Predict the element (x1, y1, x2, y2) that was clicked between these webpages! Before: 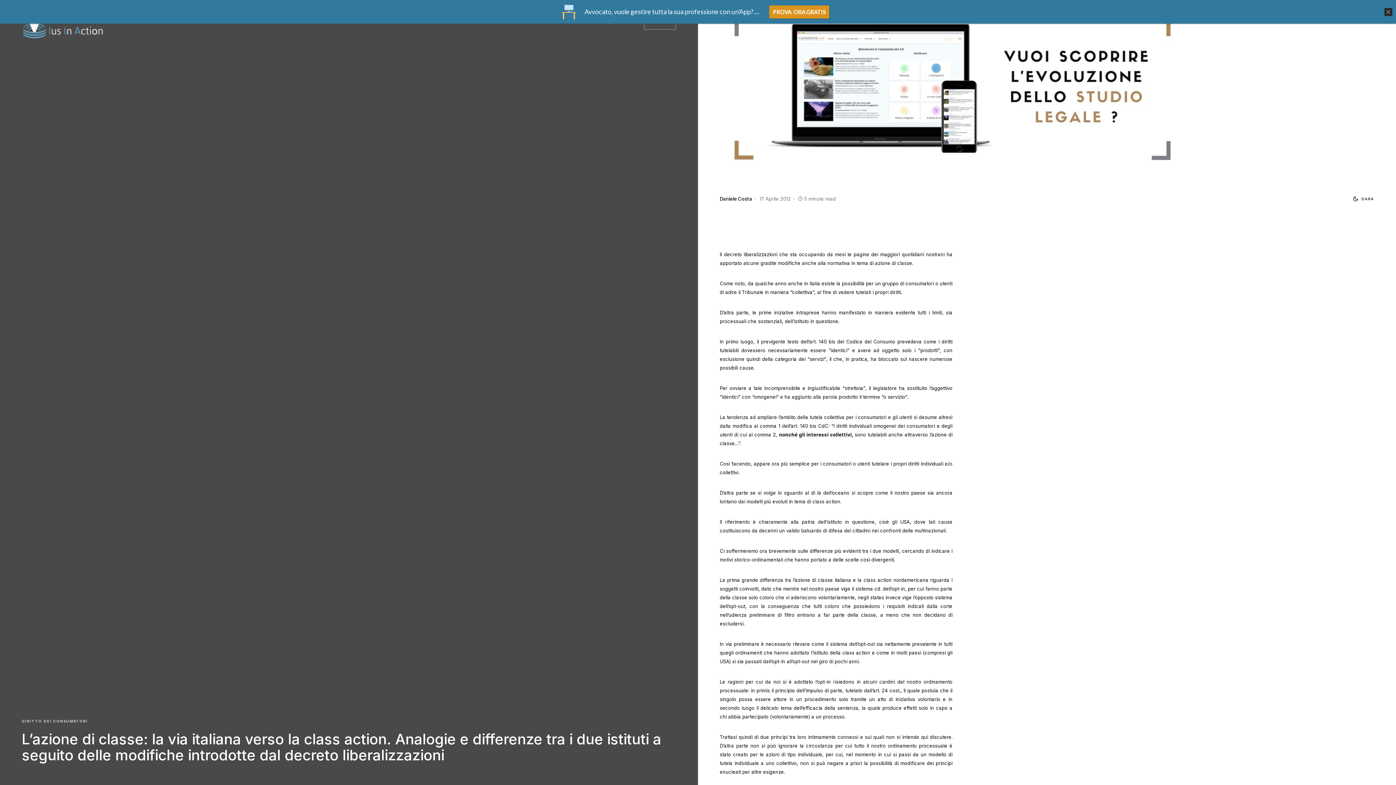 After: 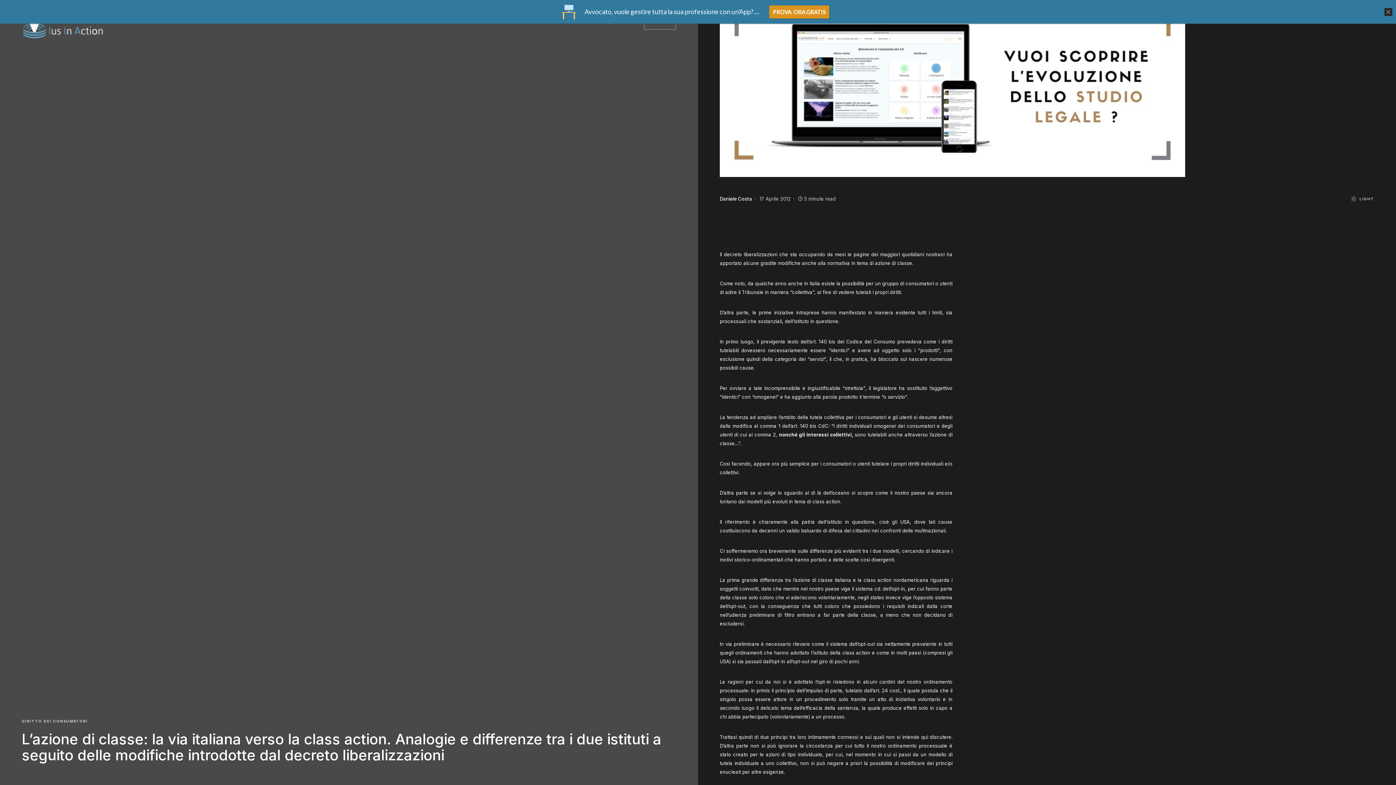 Action: label: DARK bbox: (1350, 188, 1374, 209)